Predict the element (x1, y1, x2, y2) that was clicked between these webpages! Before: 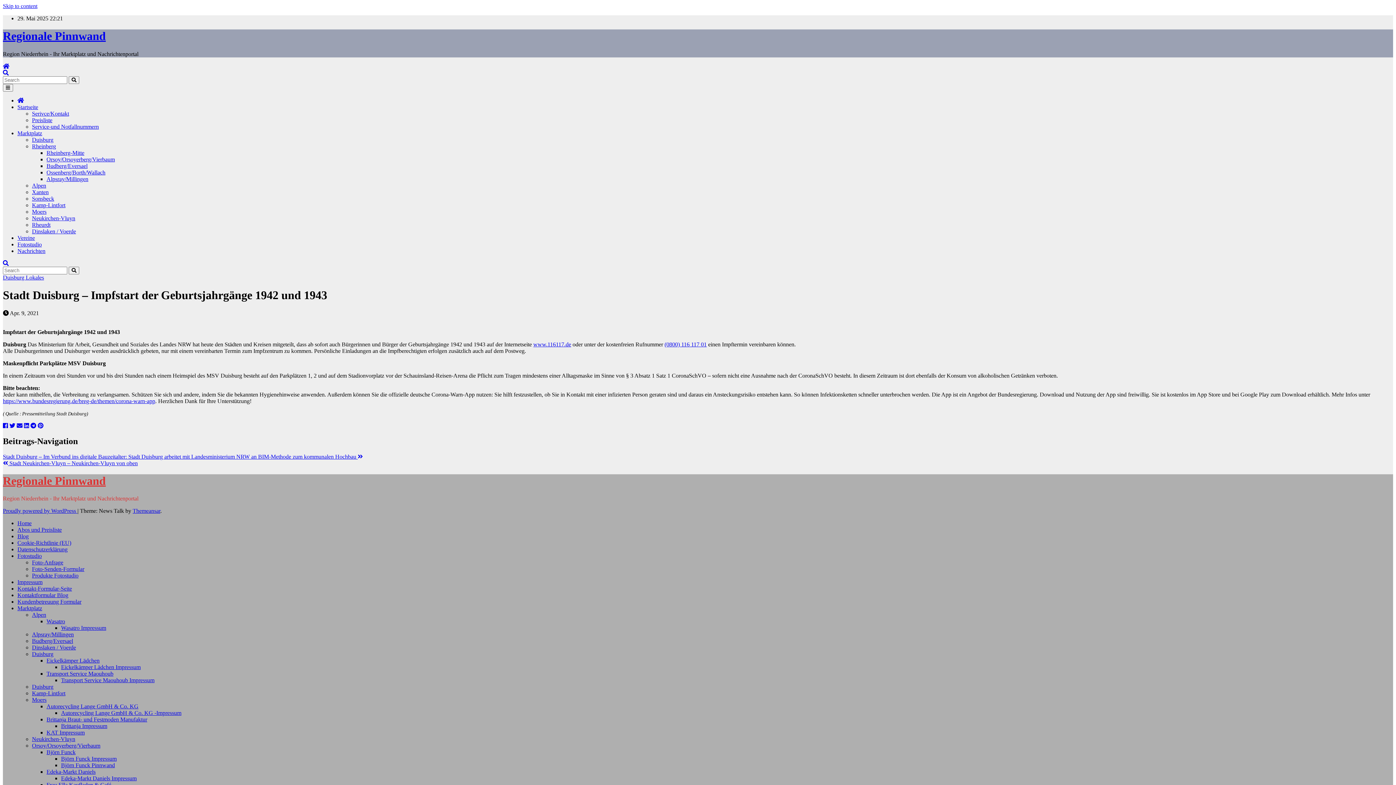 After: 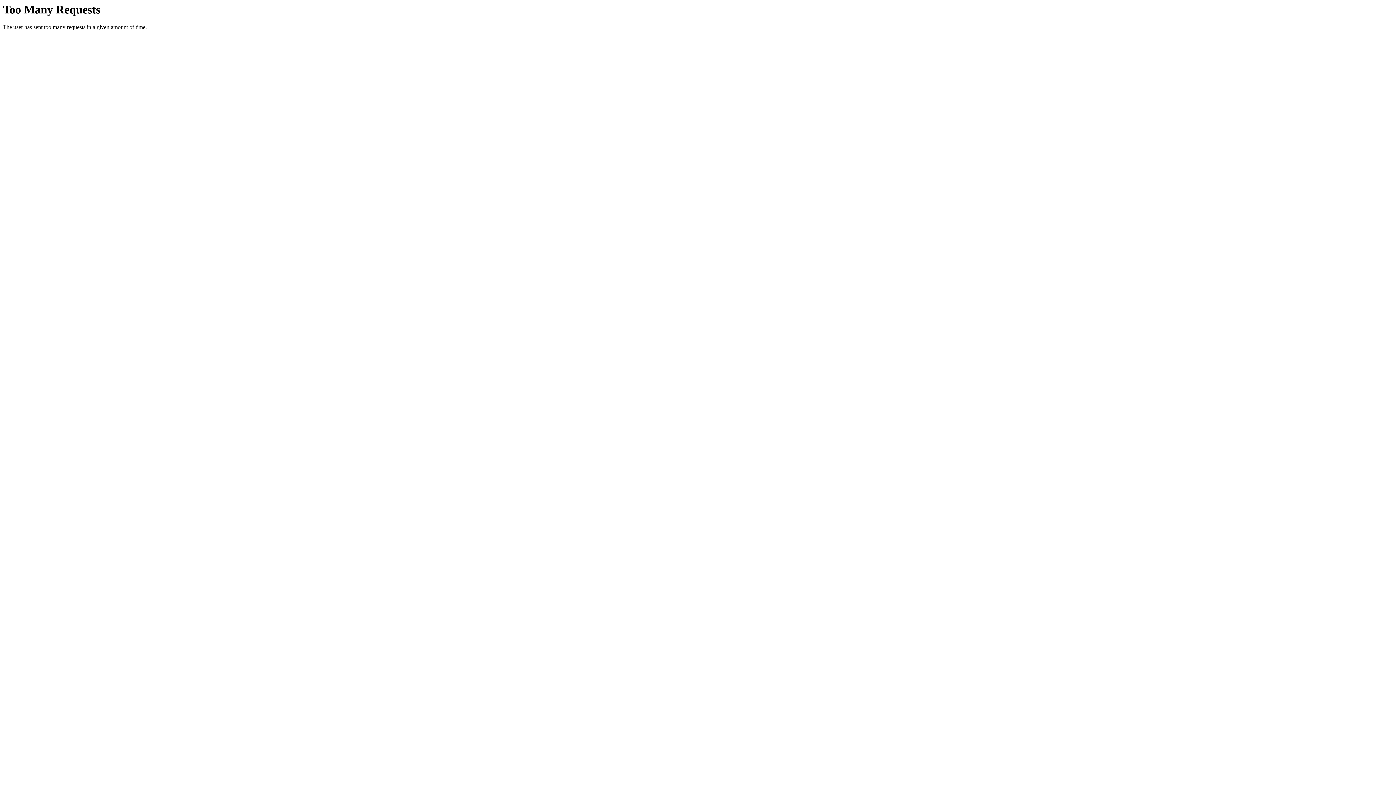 Action: bbox: (32, 110, 69, 116) label: Serivce/Kontakt